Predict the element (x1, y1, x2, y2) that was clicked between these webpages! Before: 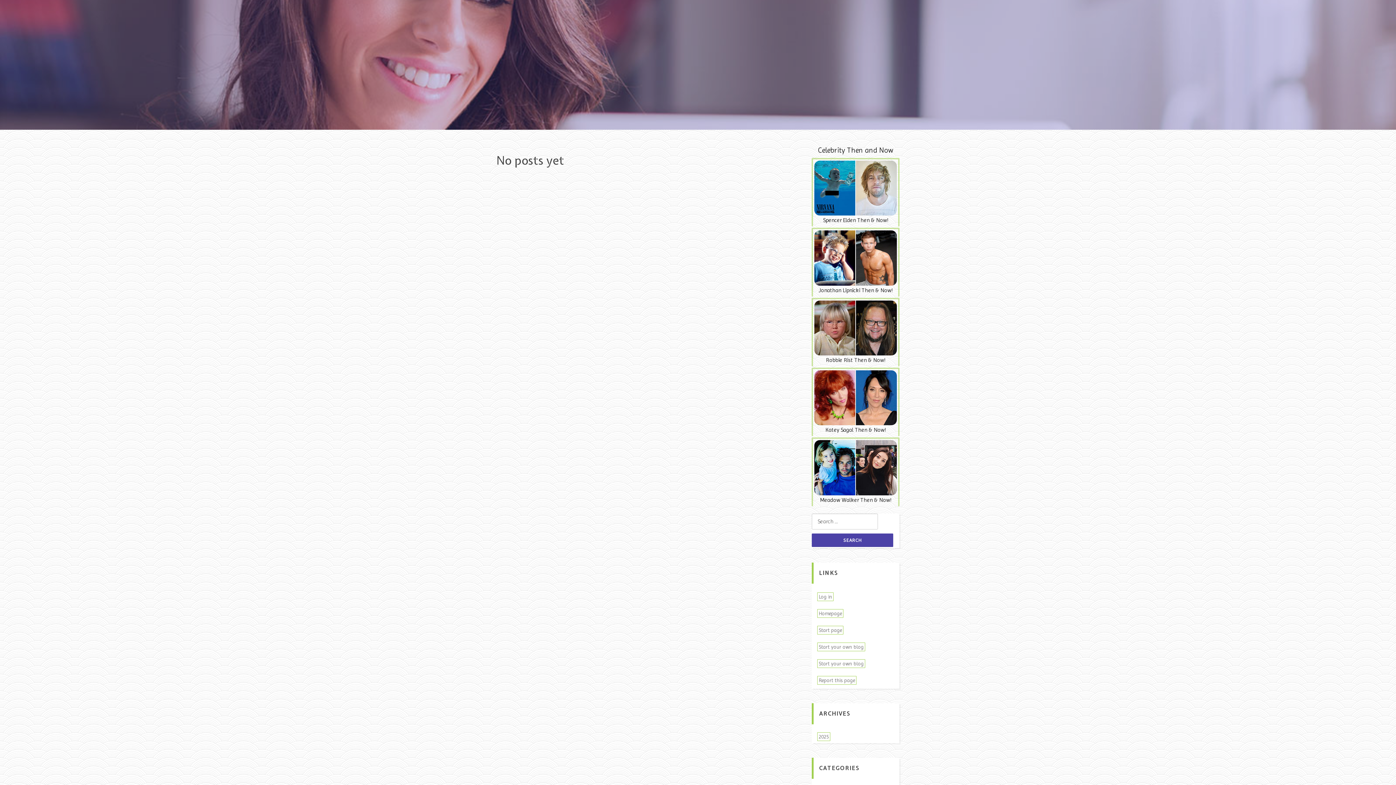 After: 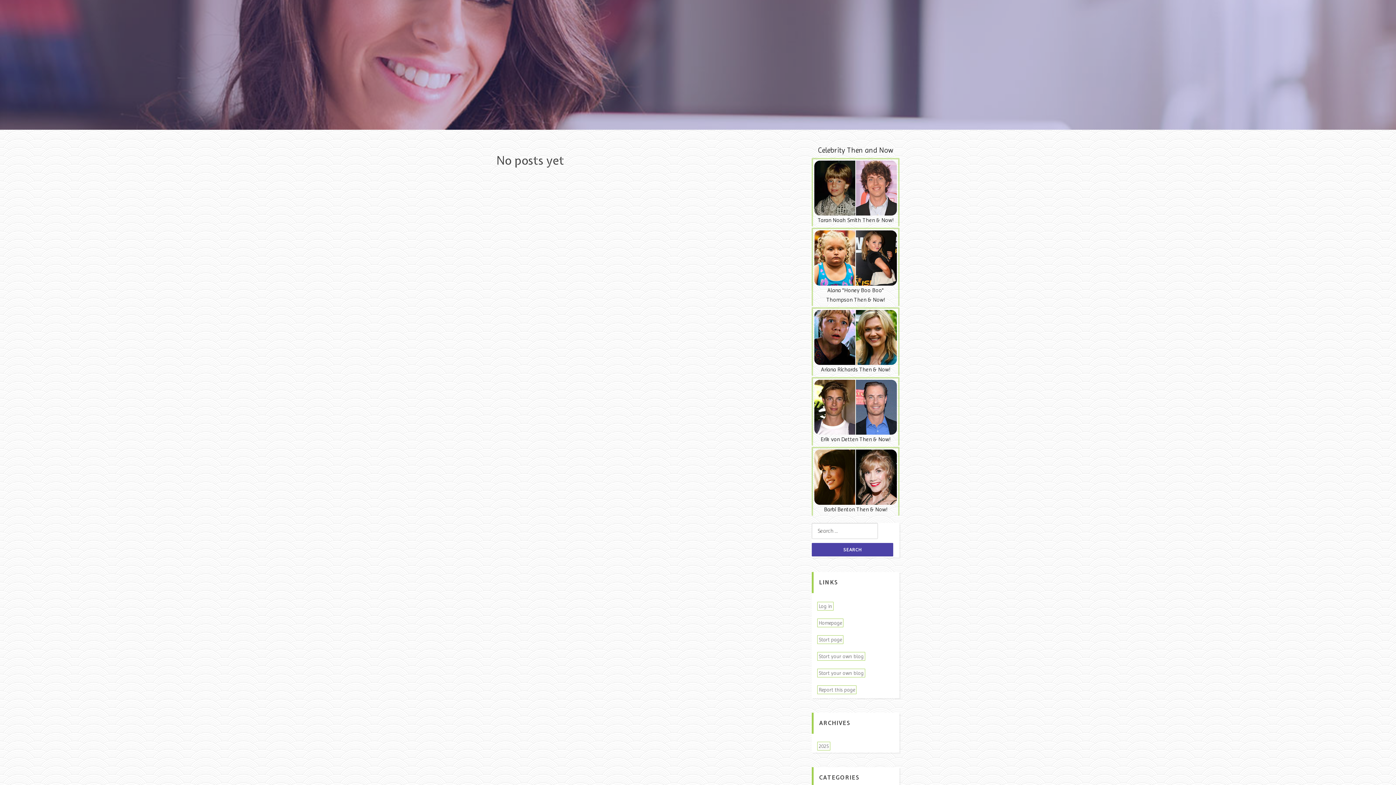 Action: label: 2025 bbox: (817, 732, 830, 741)